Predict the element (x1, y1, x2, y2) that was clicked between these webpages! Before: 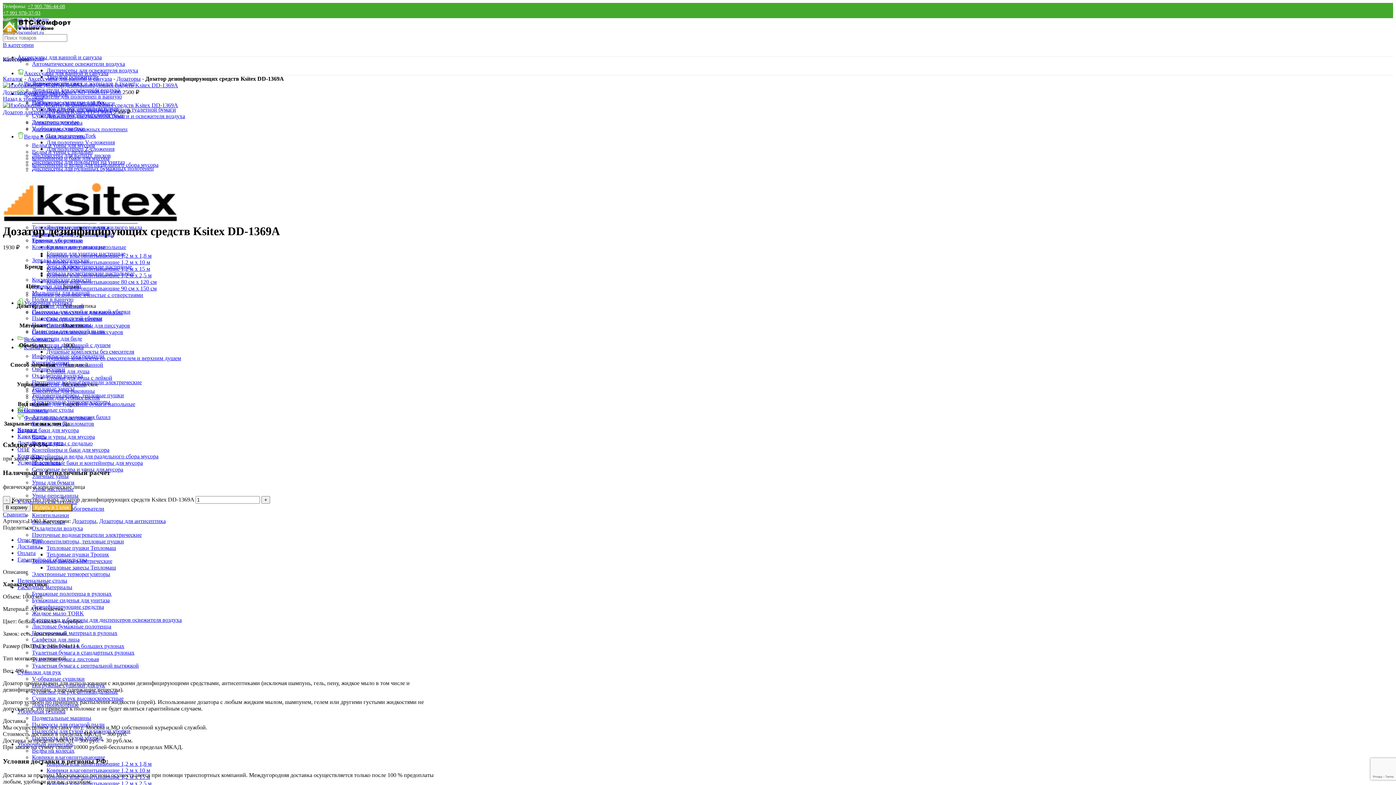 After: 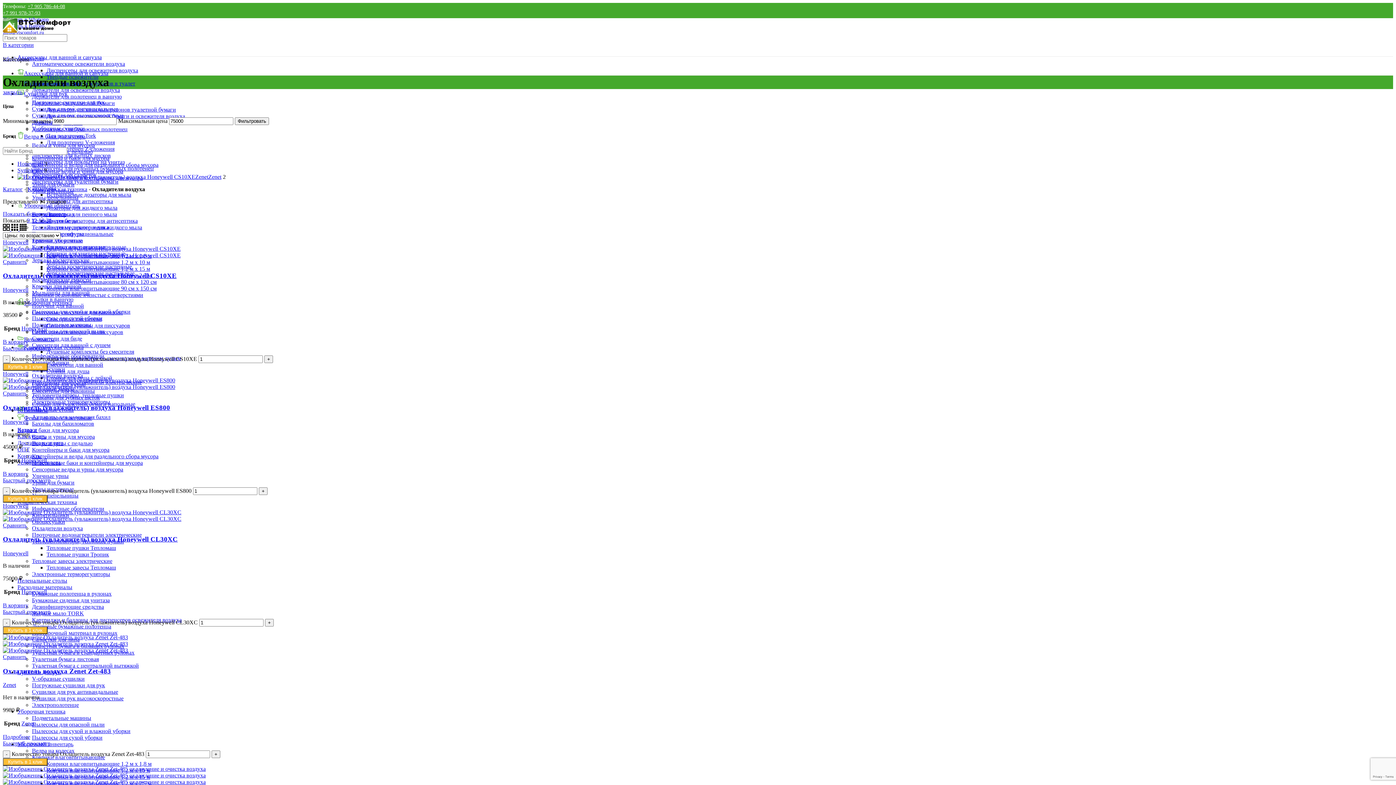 Action: bbox: (32, 525, 82, 531) label: Охладители воздуха